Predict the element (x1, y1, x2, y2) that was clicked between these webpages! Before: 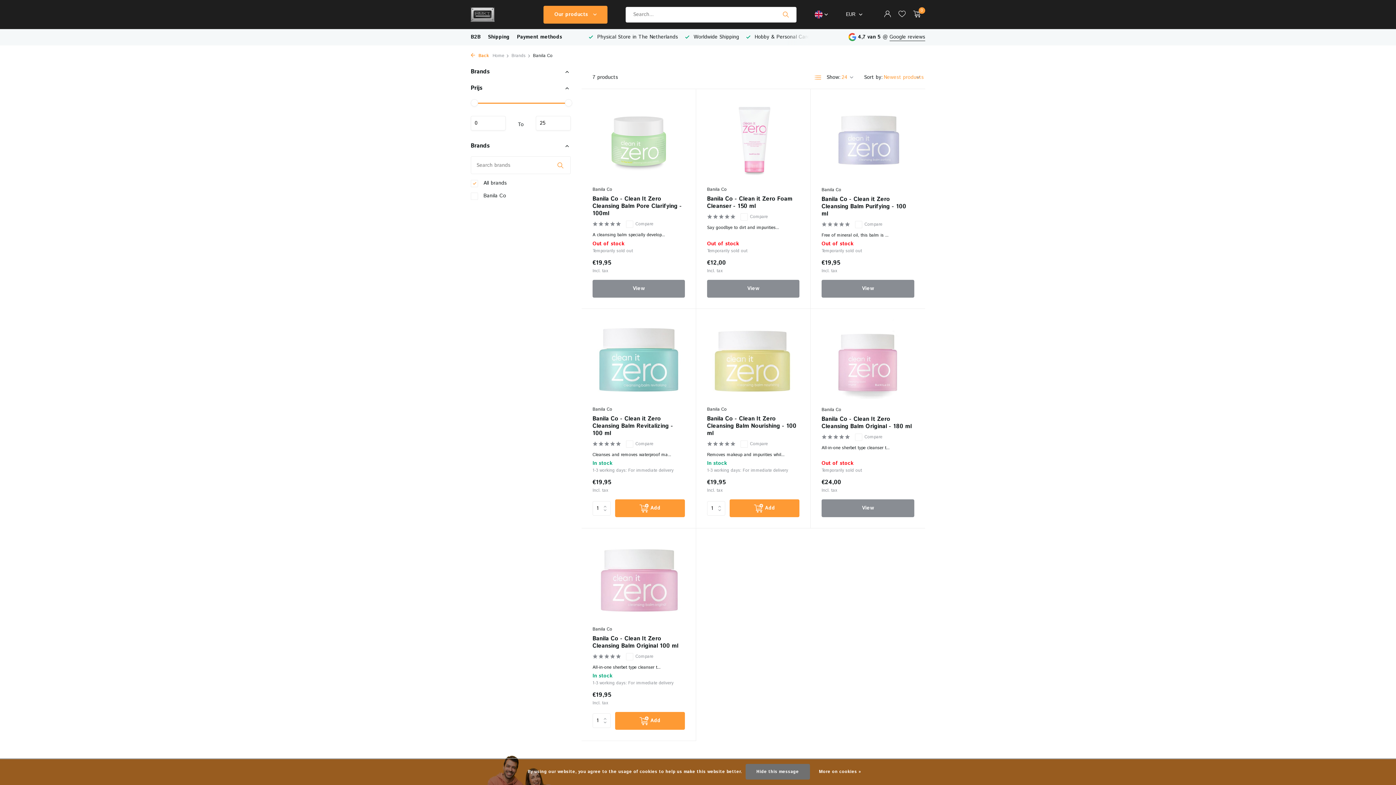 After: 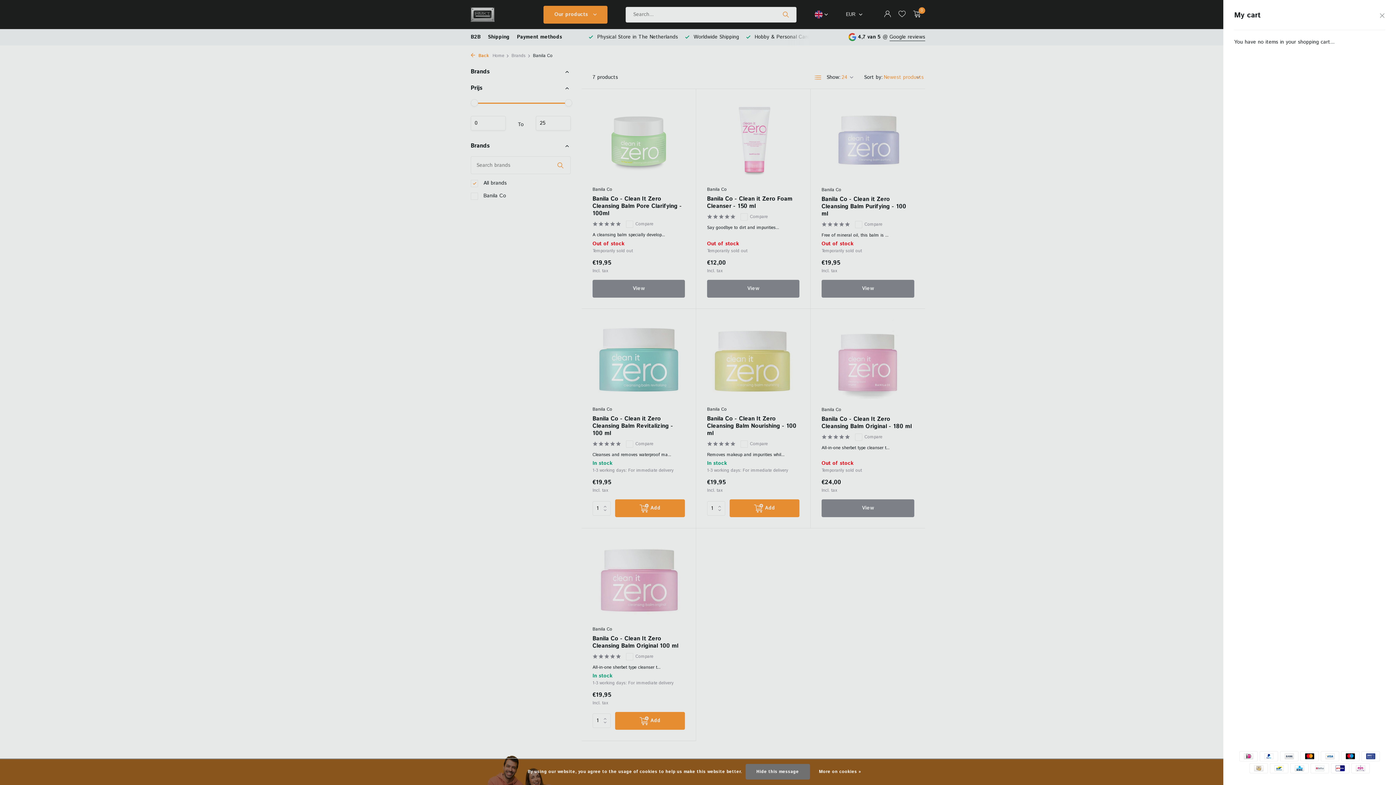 Action: bbox: (909, 9, 921, 19) label: 0